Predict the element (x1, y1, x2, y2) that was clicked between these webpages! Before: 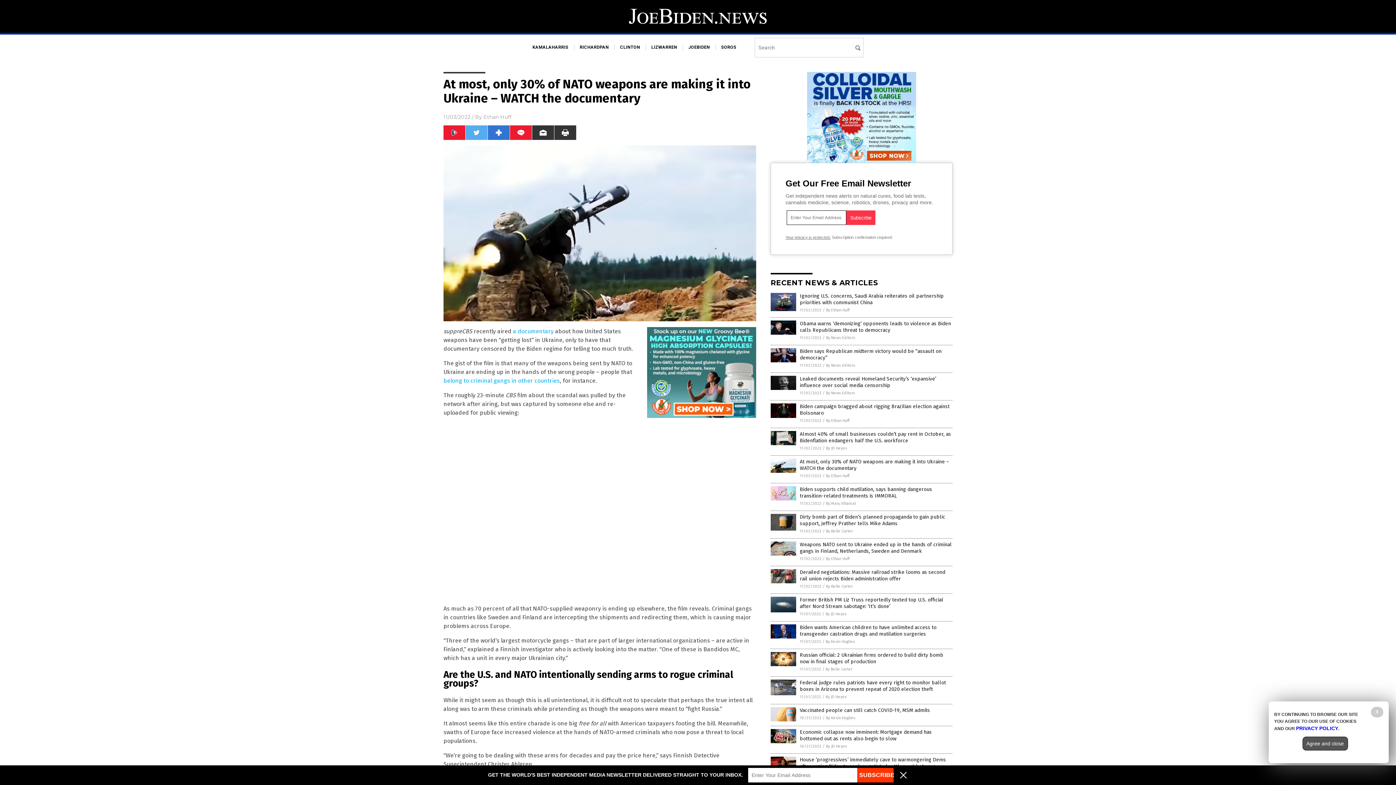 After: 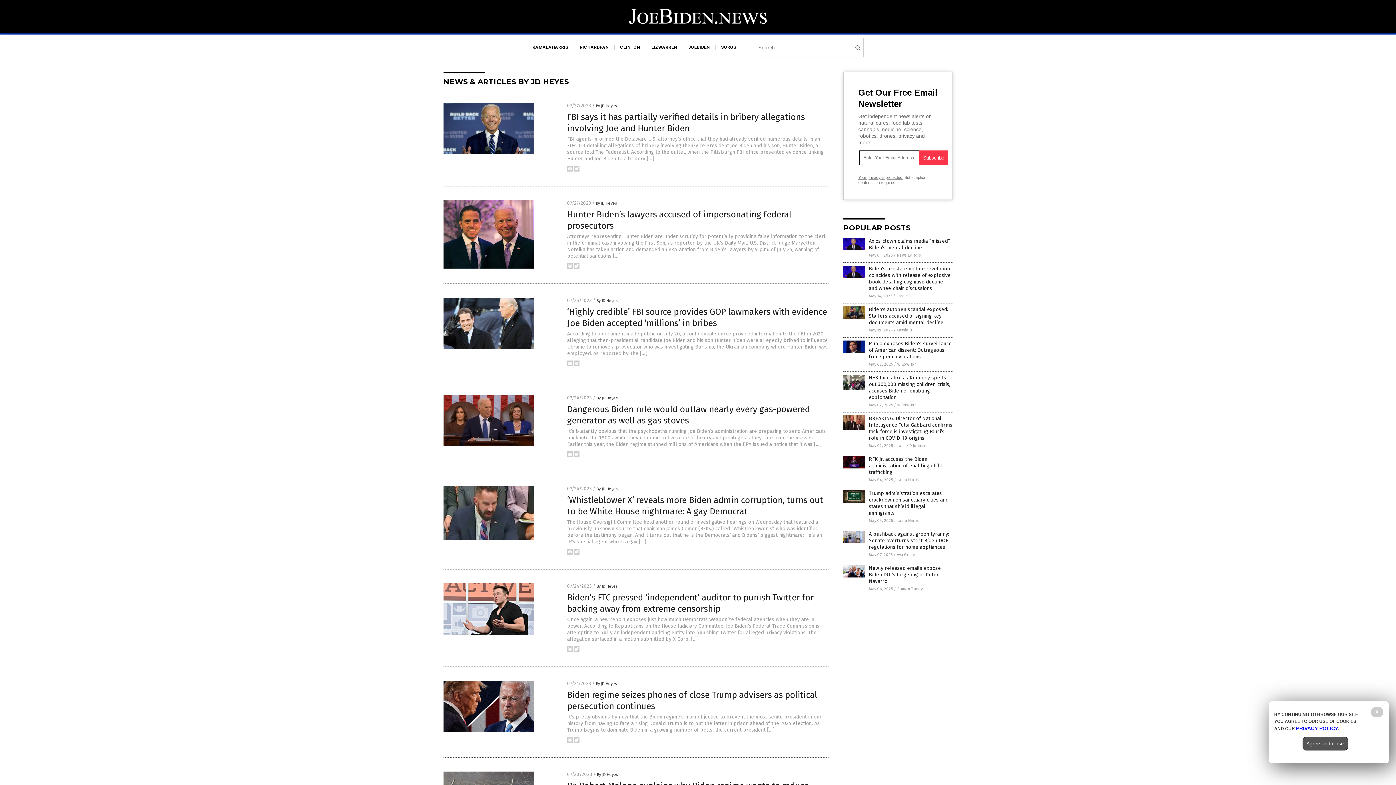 Action: bbox: (825, 694, 846, 699) label: By JD Heyes